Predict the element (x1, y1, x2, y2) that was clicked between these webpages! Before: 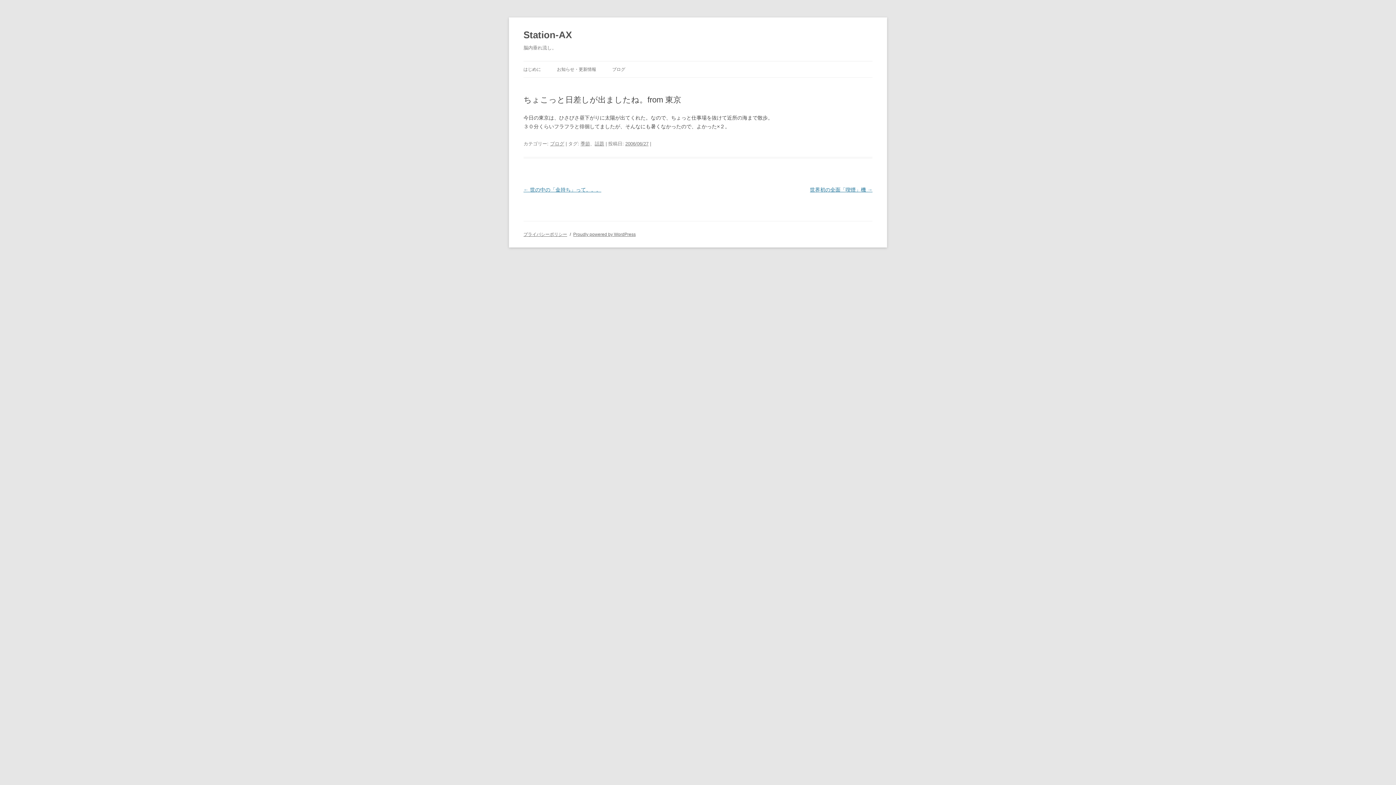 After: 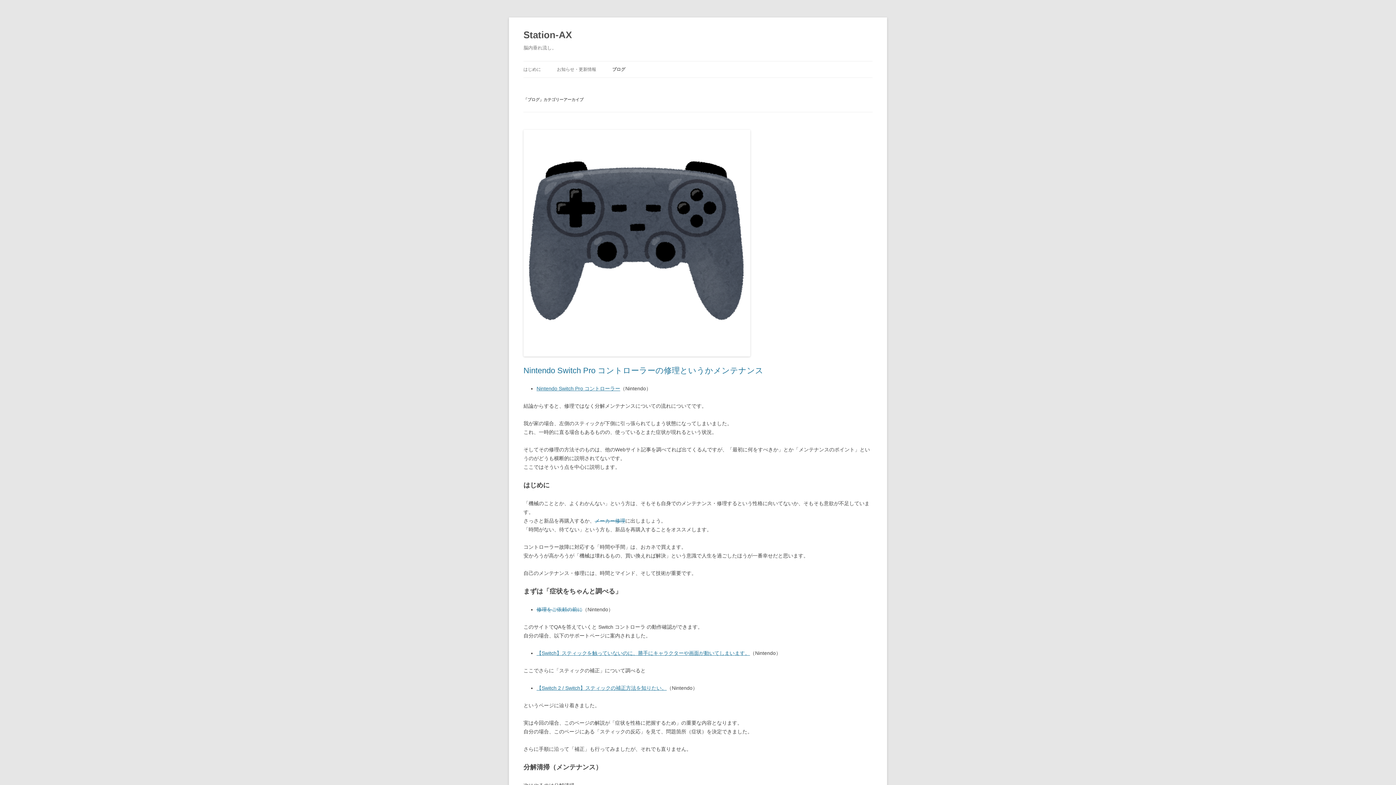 Action: label: ブログ bbox: (550, 141, 564, 146)